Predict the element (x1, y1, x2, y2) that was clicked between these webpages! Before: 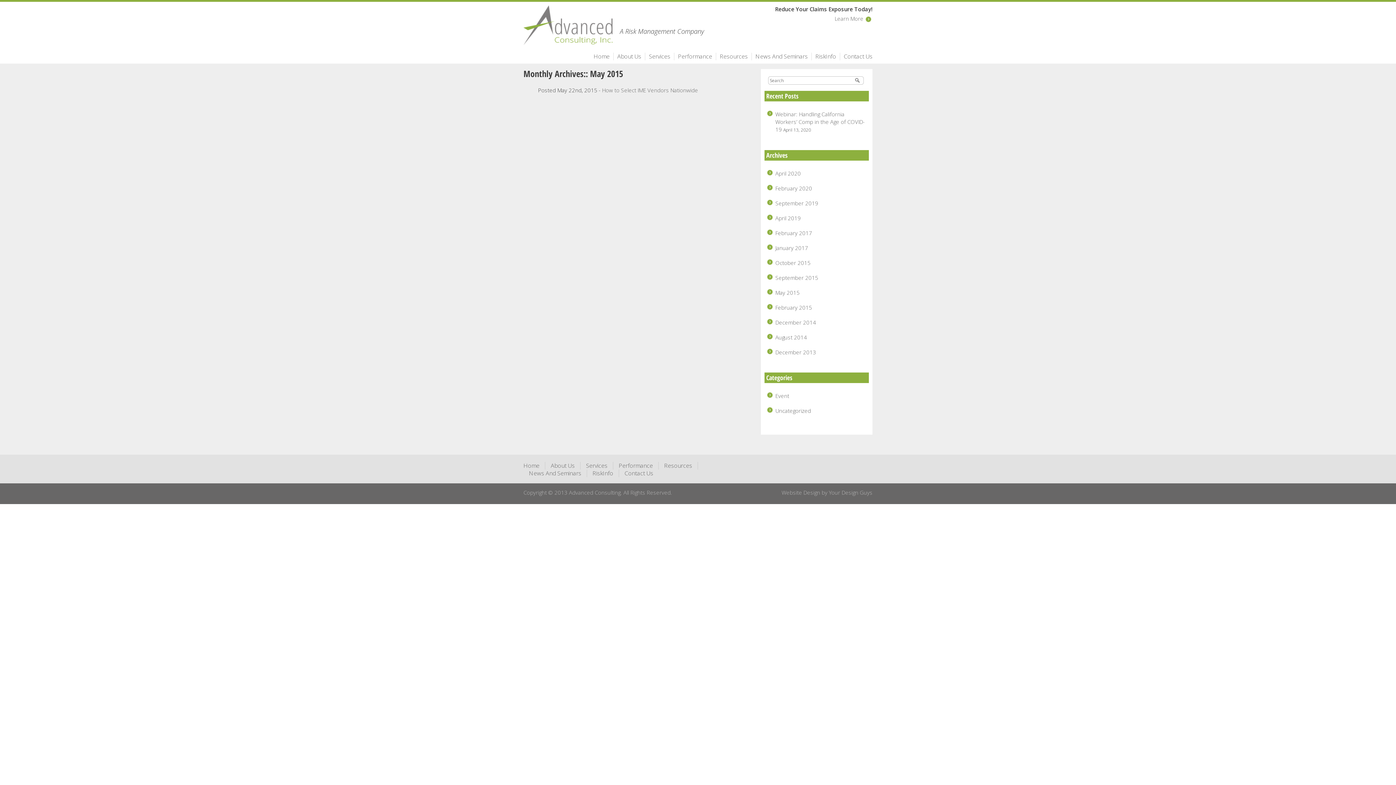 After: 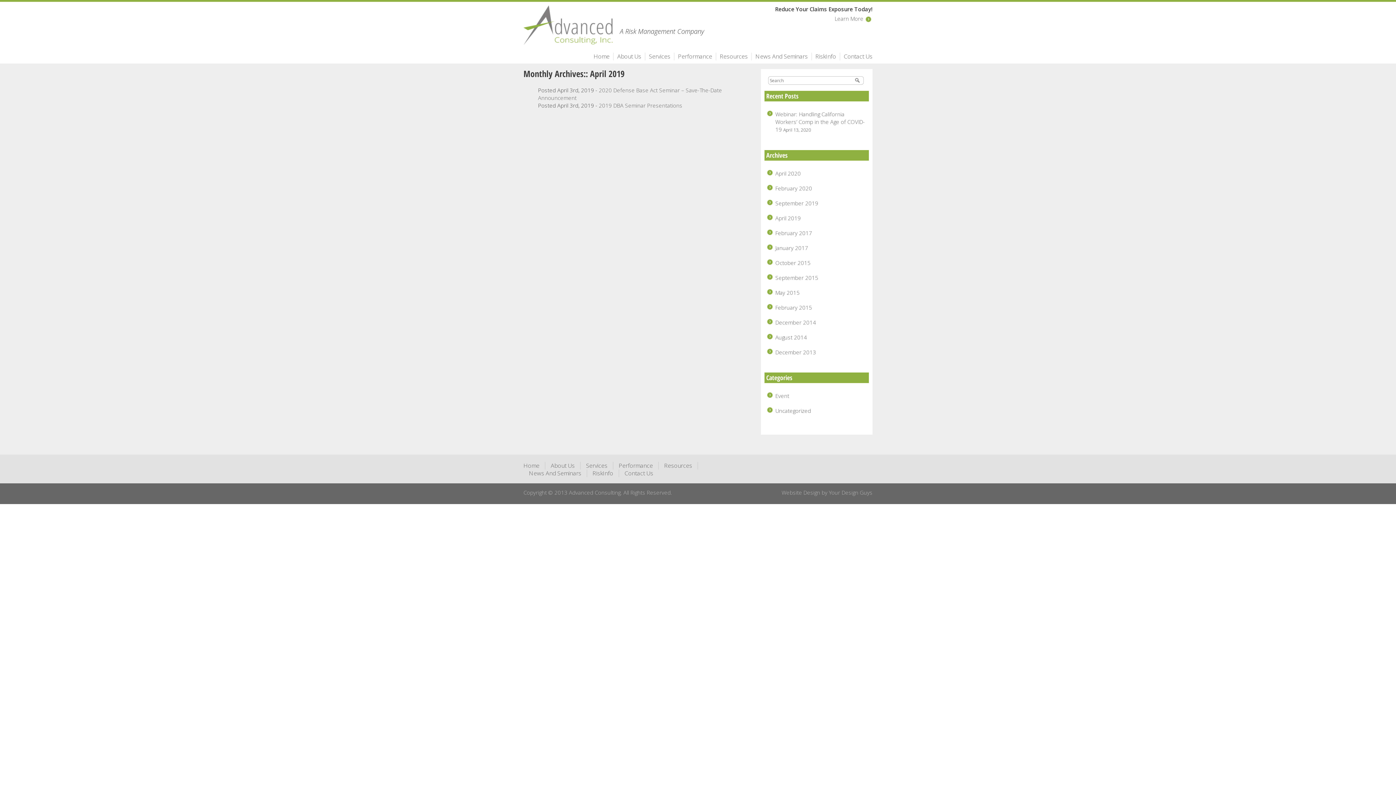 Action: bbox: (775, 214, 801, 221) label: April 2019